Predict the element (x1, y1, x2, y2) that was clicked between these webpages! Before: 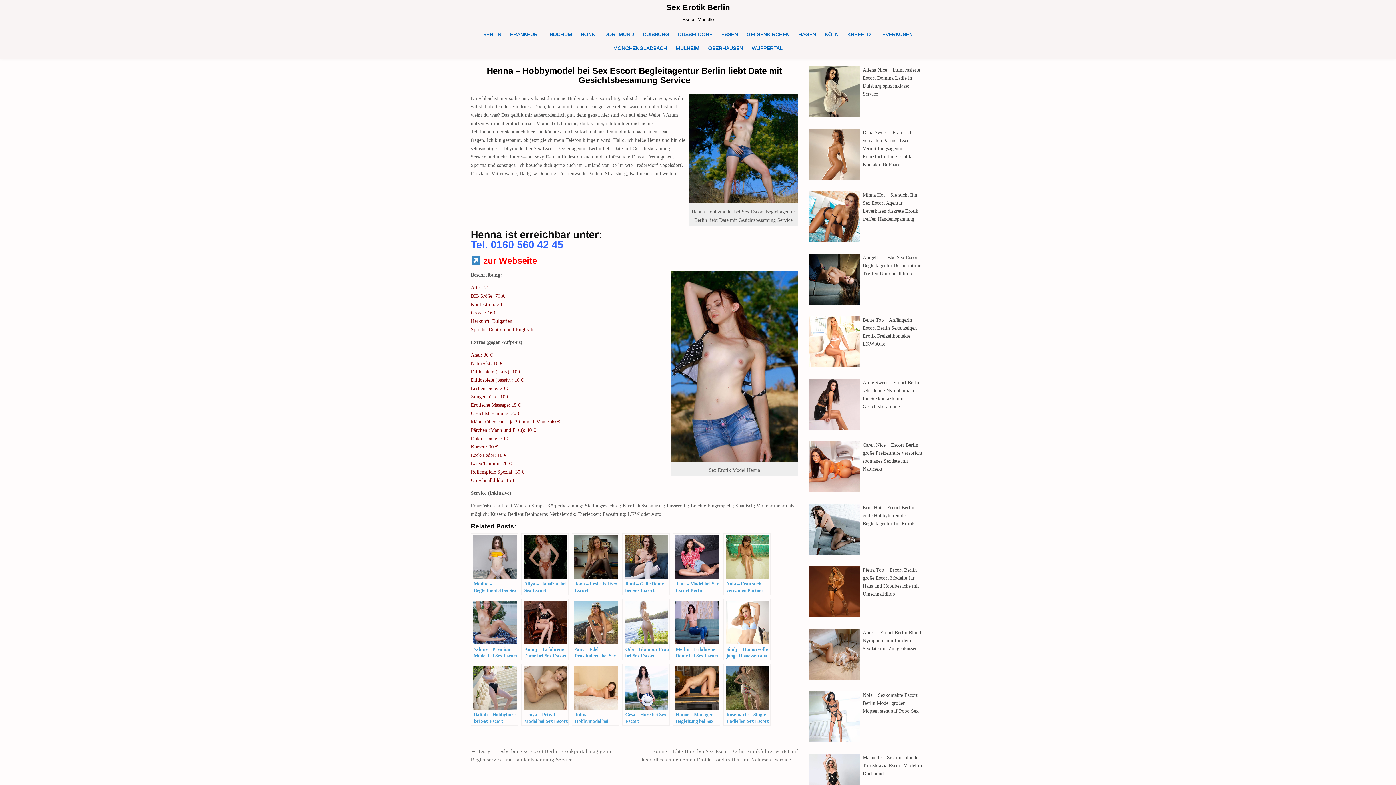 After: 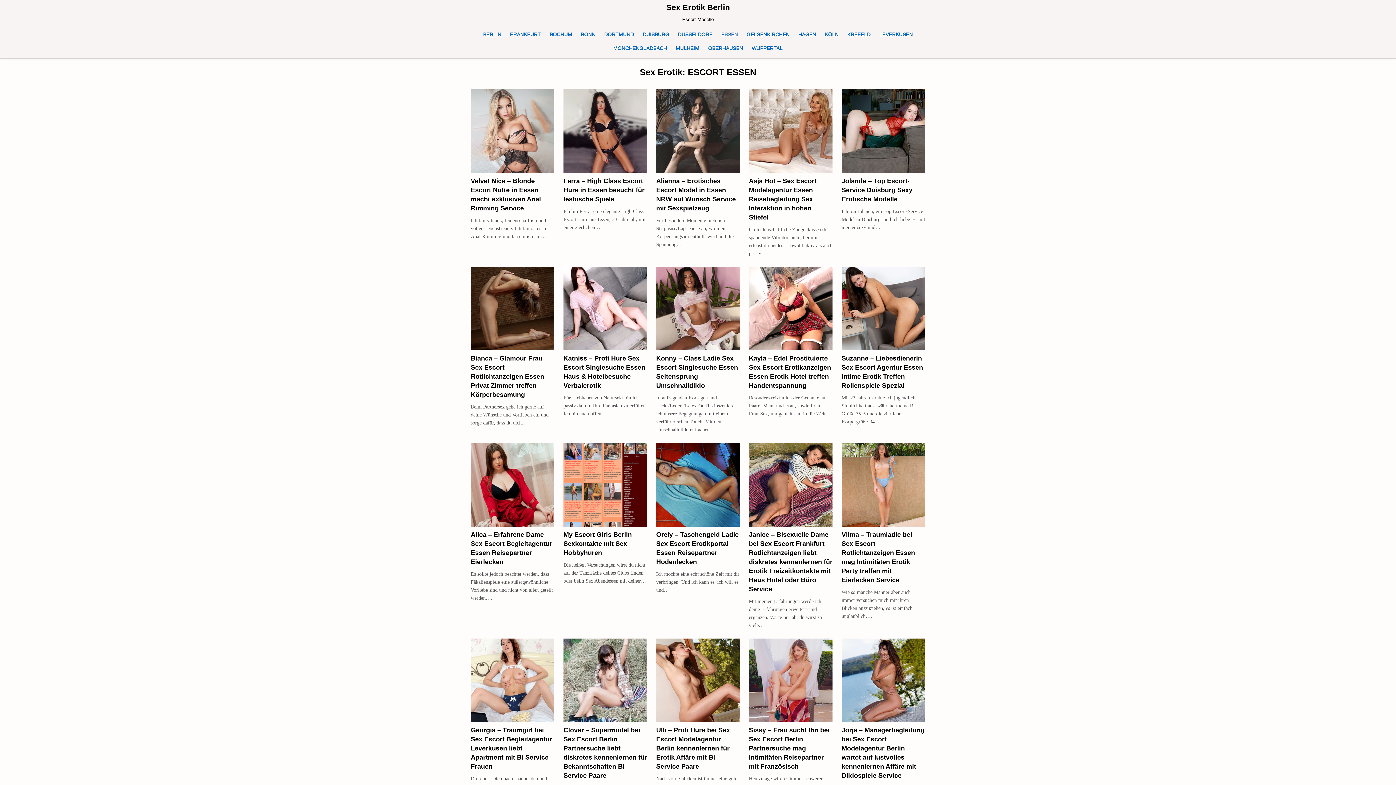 Action: bbox: (717, 27, 742, 41) label: ESSEN